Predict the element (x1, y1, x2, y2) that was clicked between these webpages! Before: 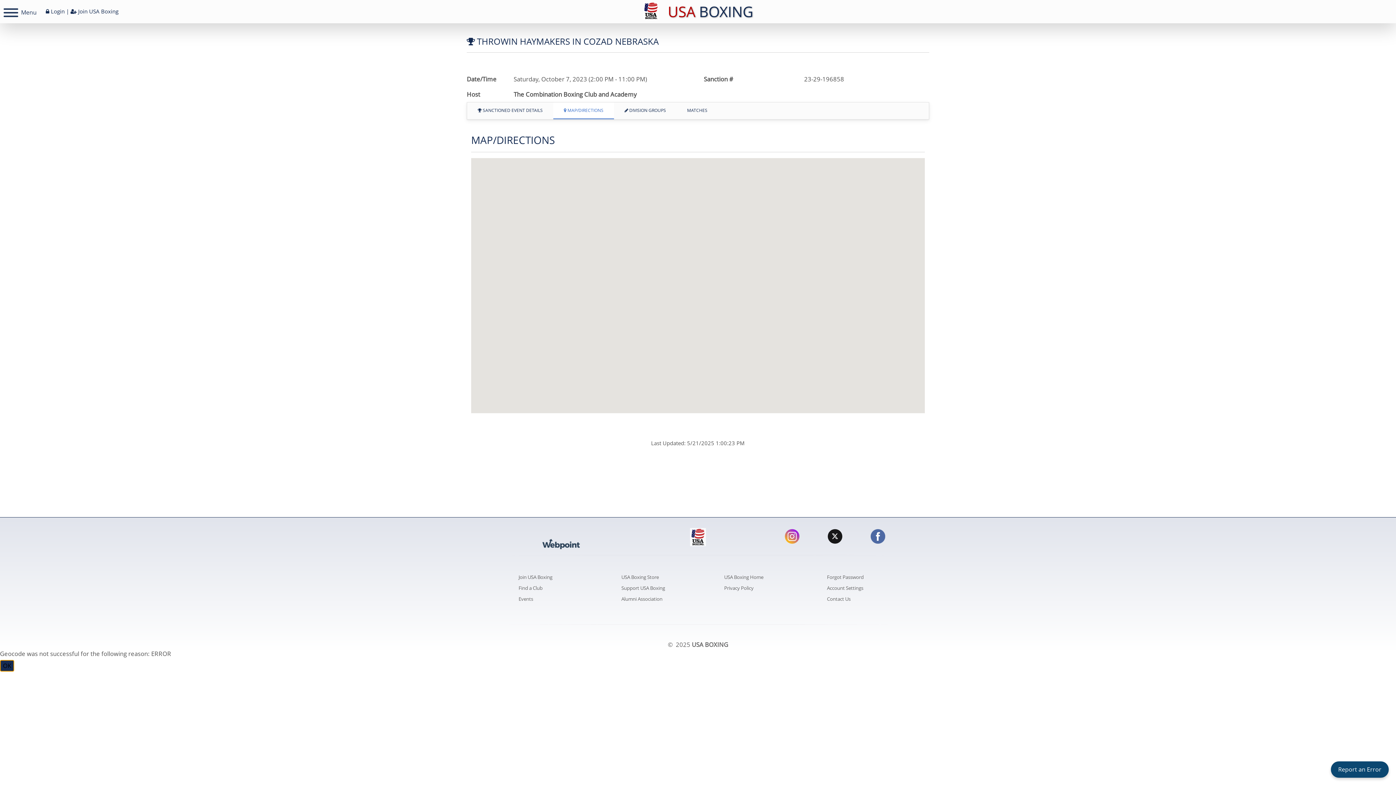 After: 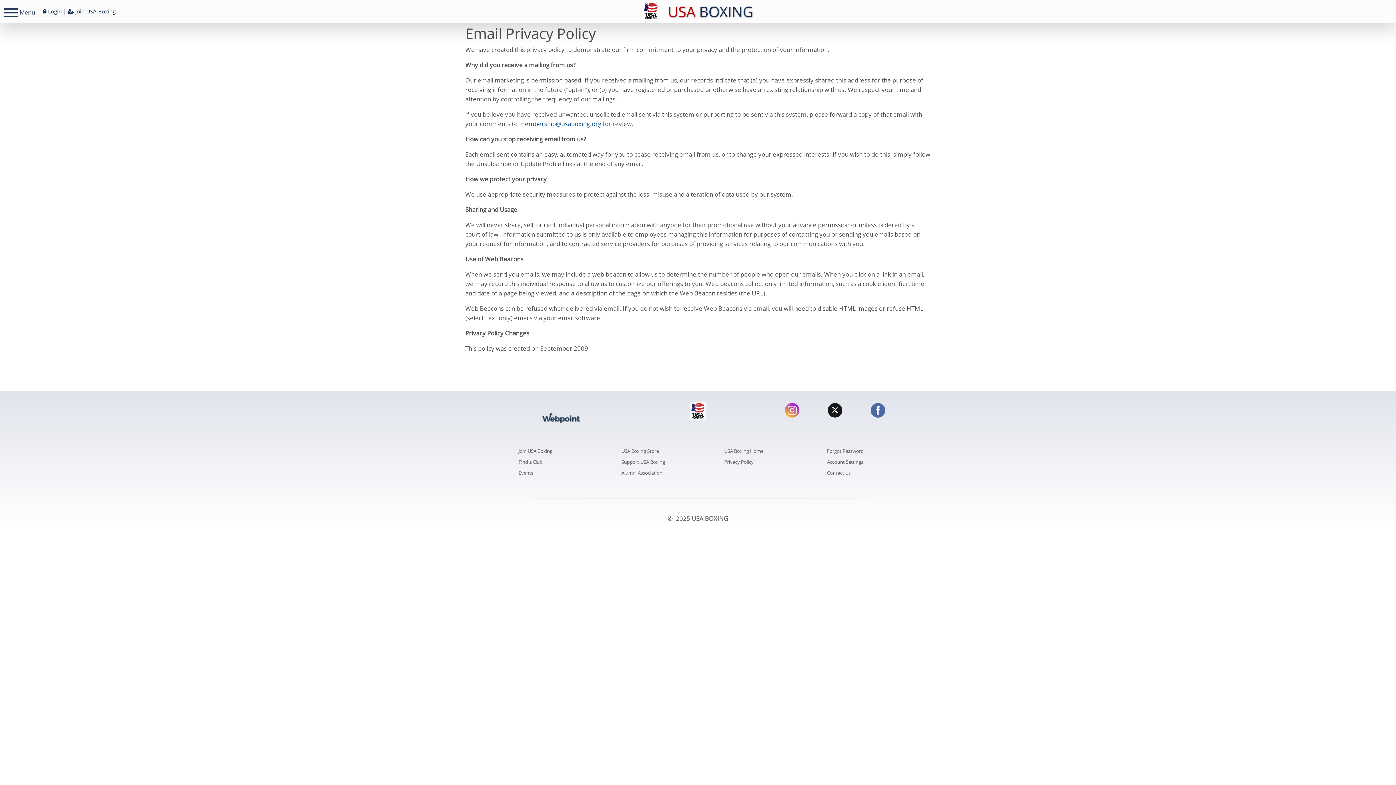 Action: bbox: (724, 584, 753, 591) label: Privacy Policy